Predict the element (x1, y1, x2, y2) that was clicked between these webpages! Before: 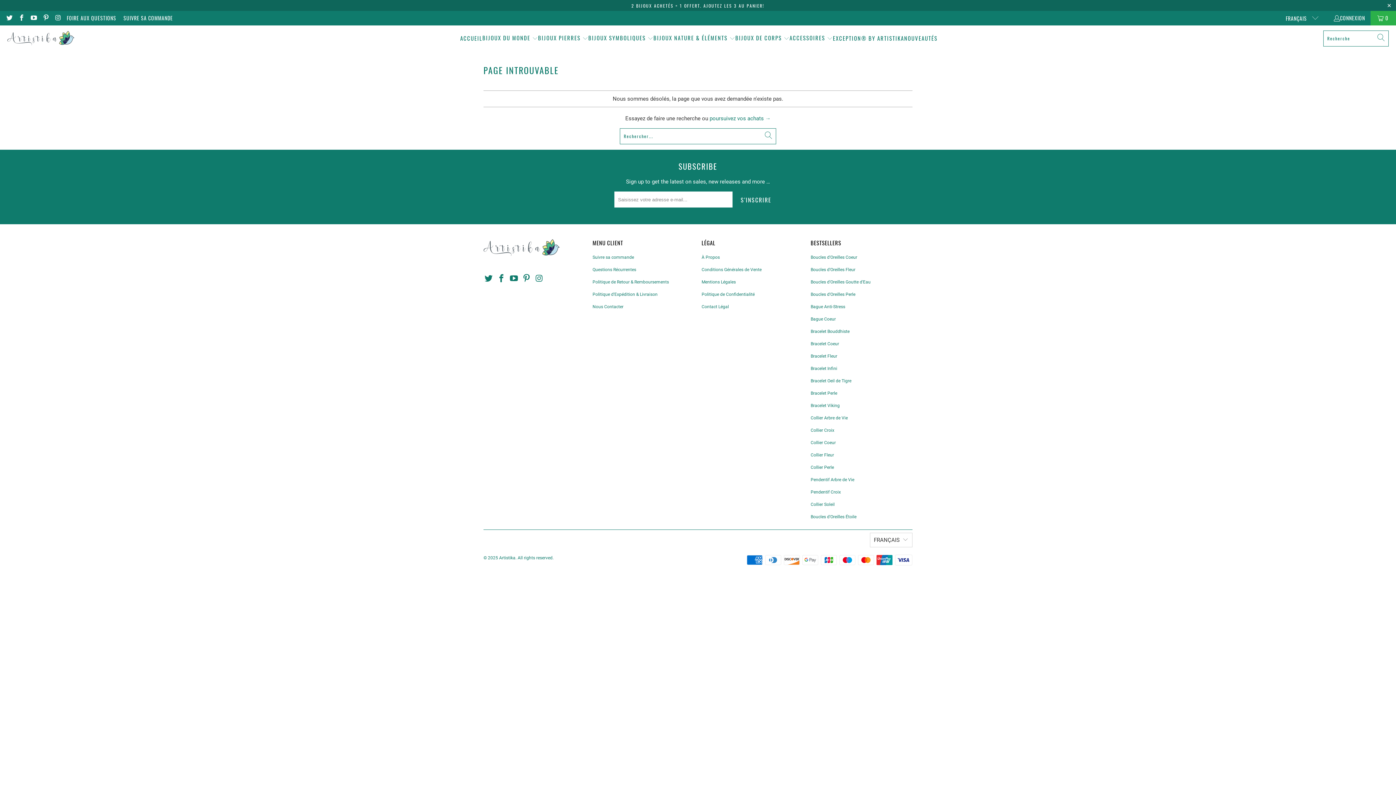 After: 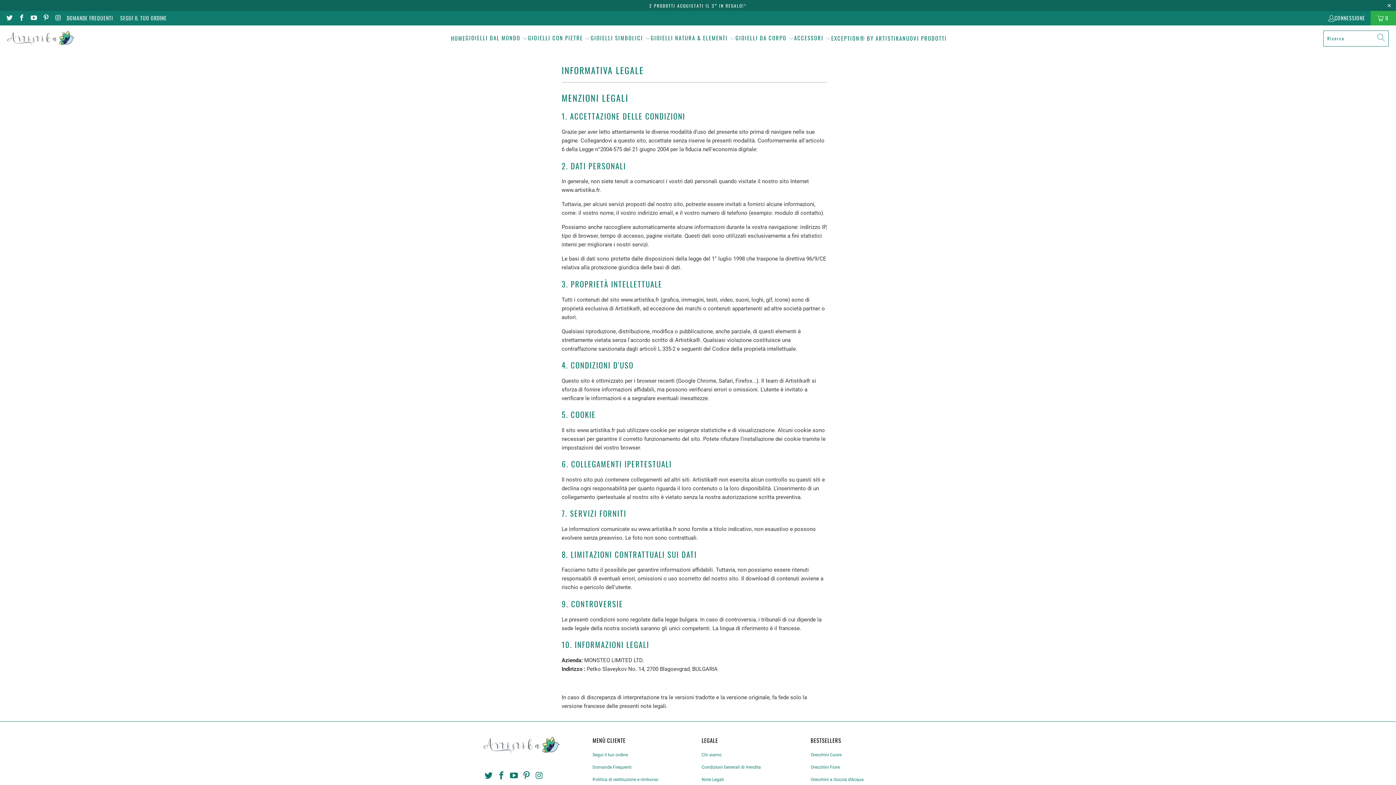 Action: label: Mentions Légales bbox: (701, 279, 736, 284)